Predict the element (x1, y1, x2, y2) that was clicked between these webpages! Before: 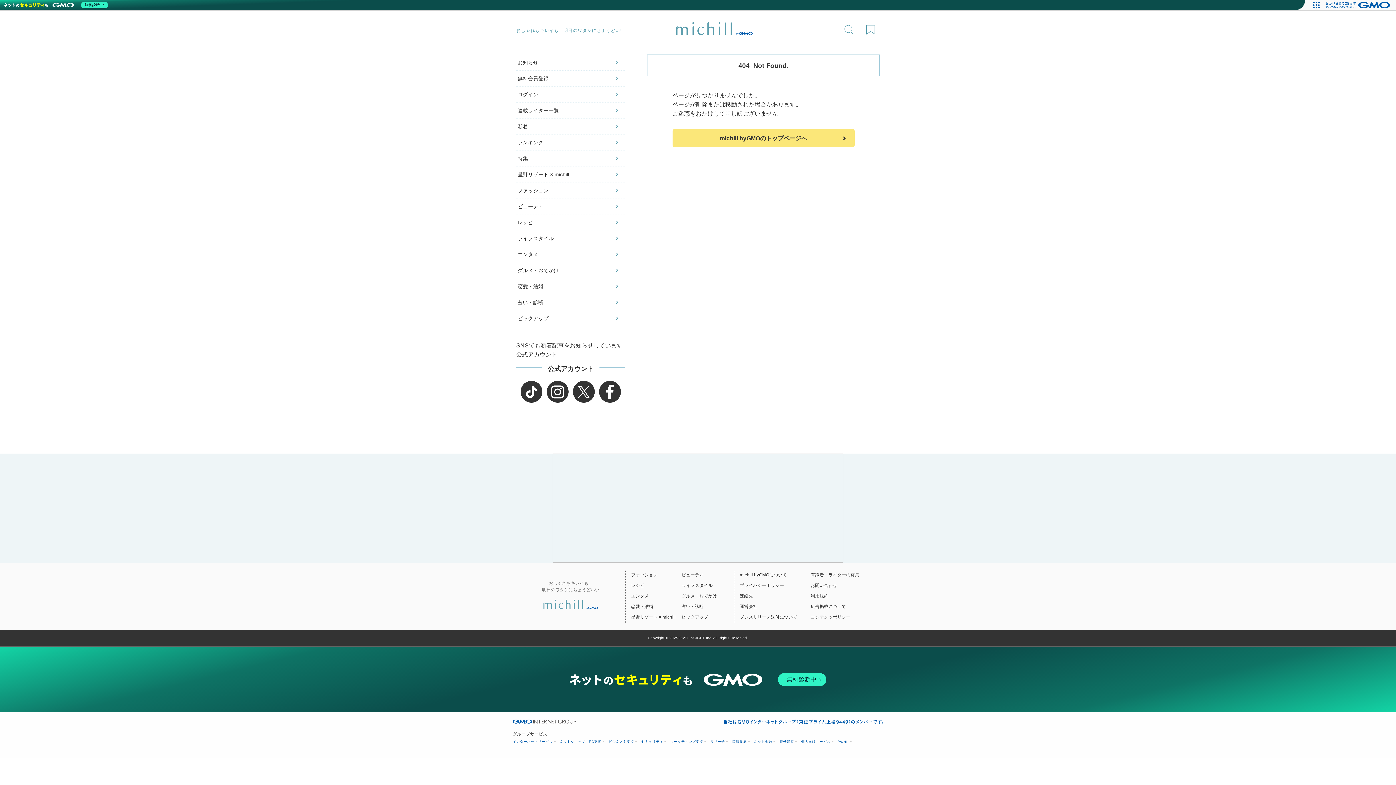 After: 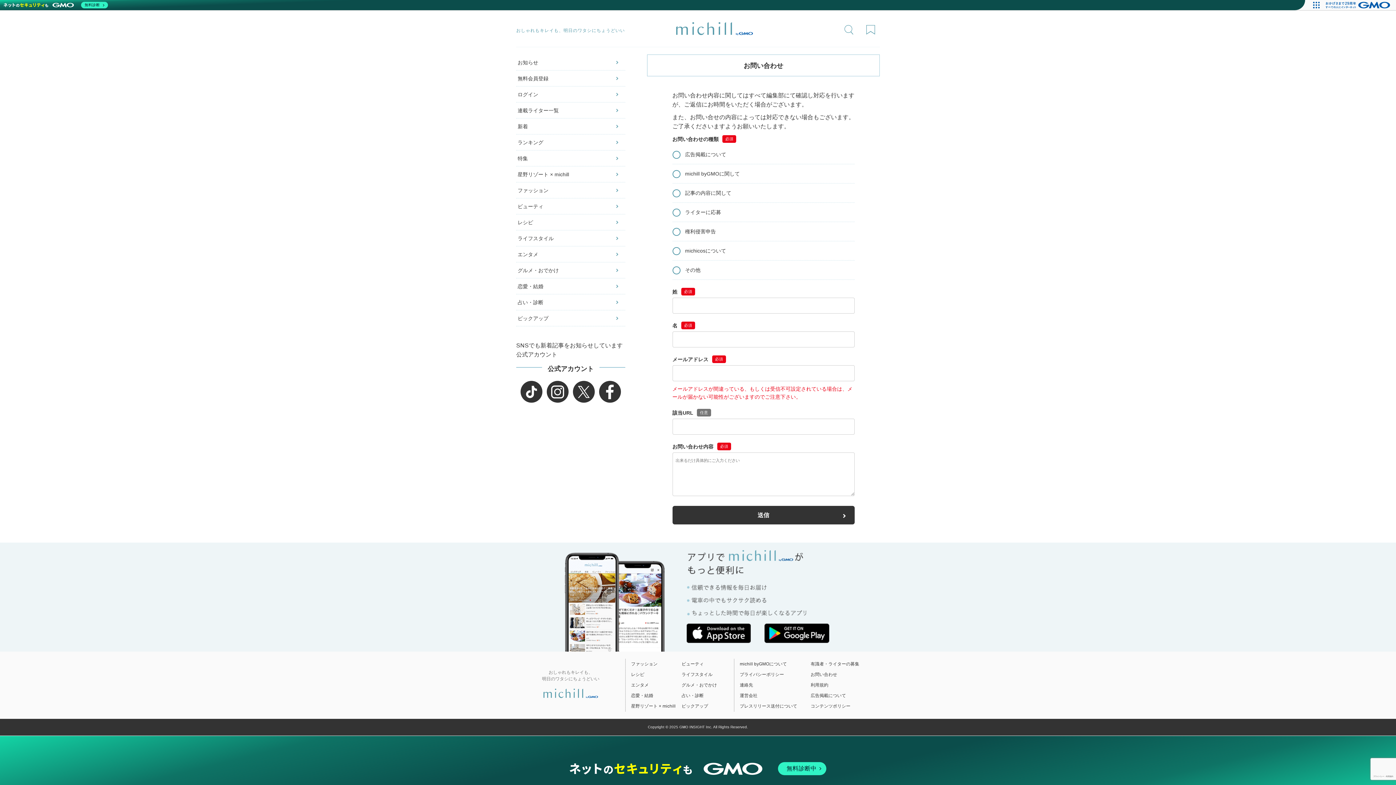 Action: label: お問い合わせ bbox: (809, 580, 880, 591)